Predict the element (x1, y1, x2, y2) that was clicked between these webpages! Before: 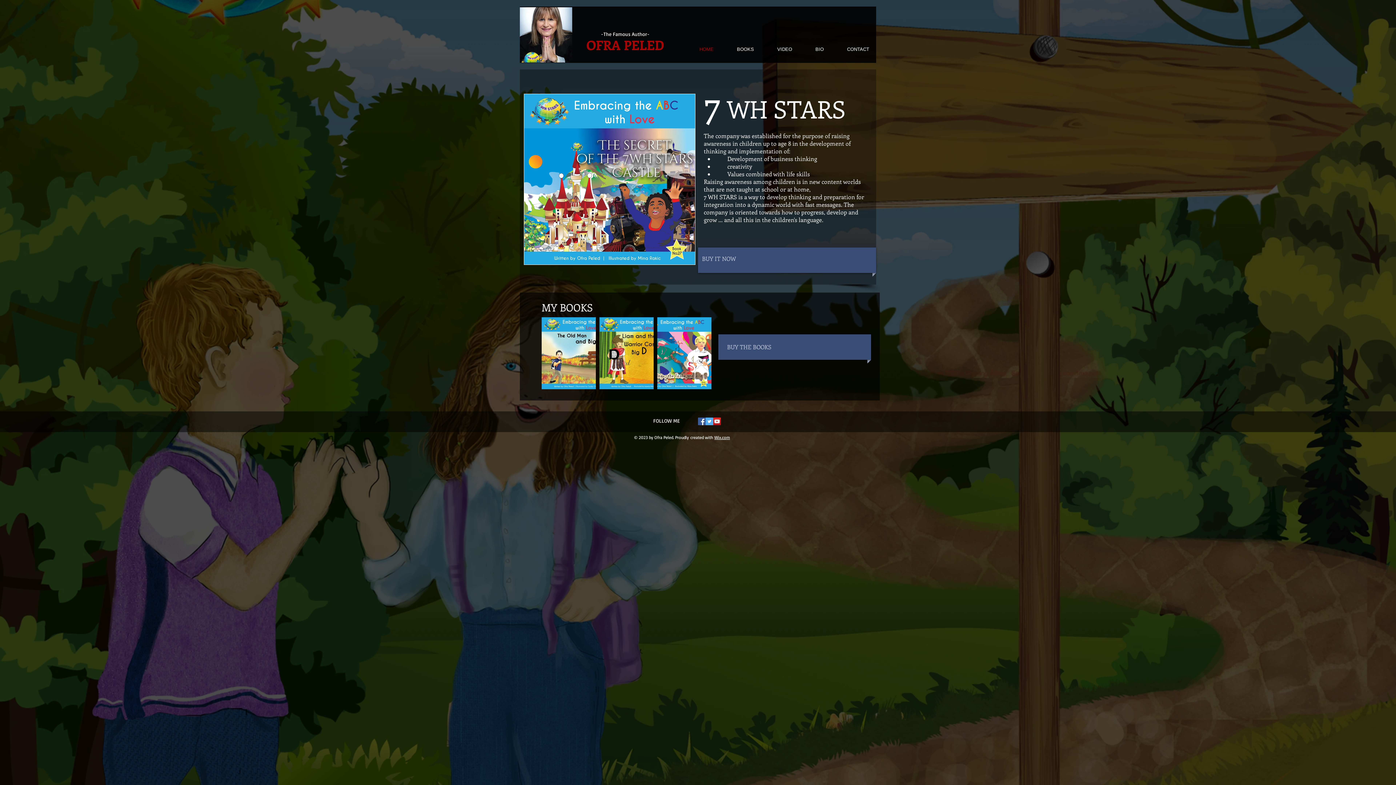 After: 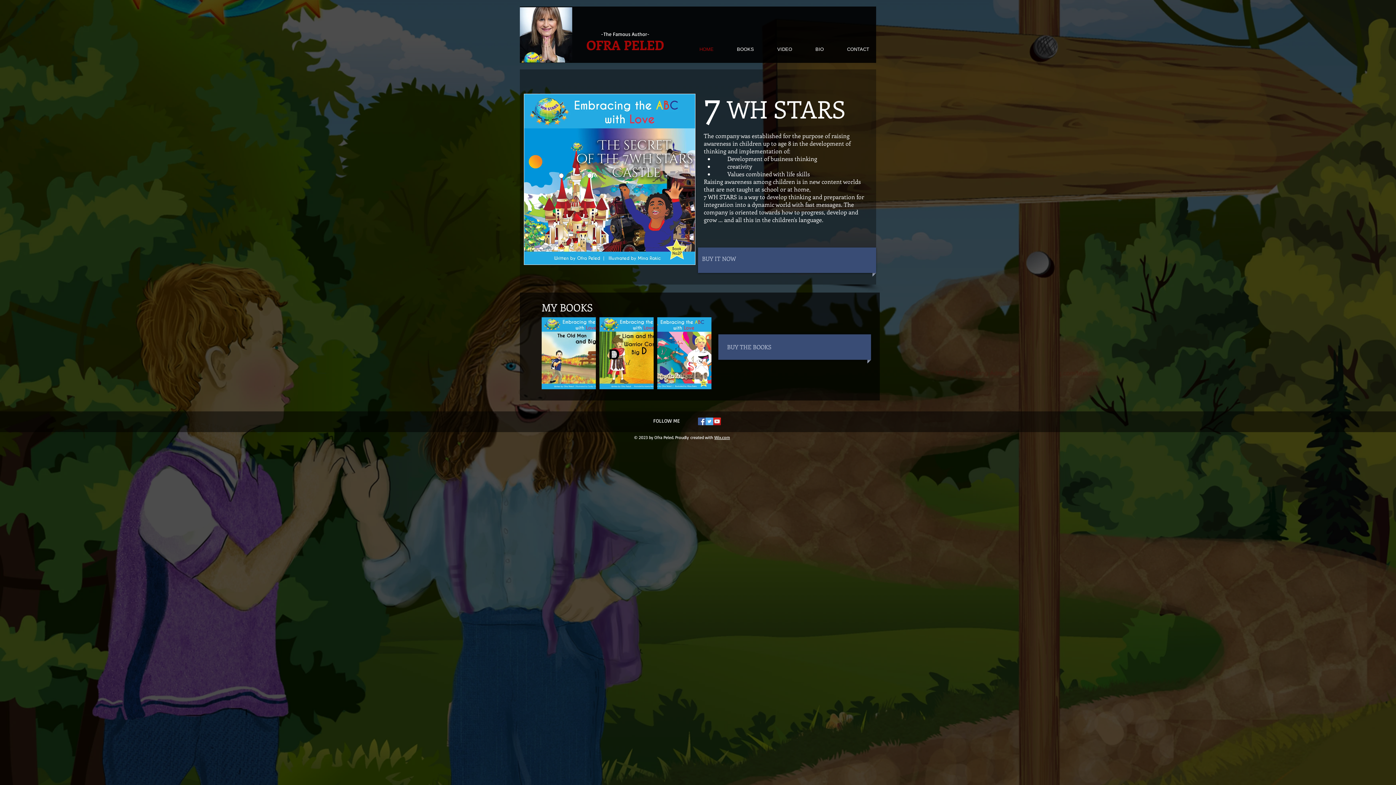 Action: label: Wix.com bbox: (714, 434, 730, 440)